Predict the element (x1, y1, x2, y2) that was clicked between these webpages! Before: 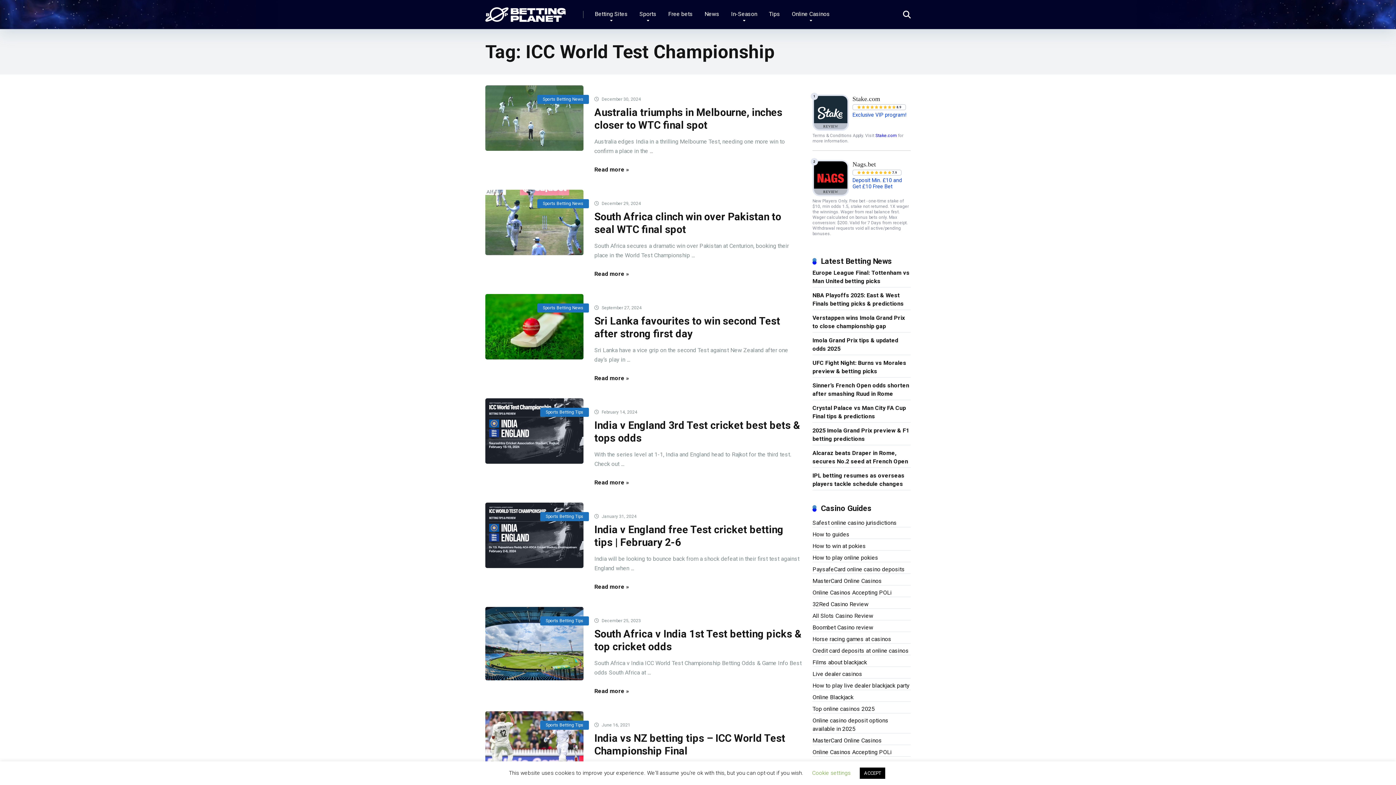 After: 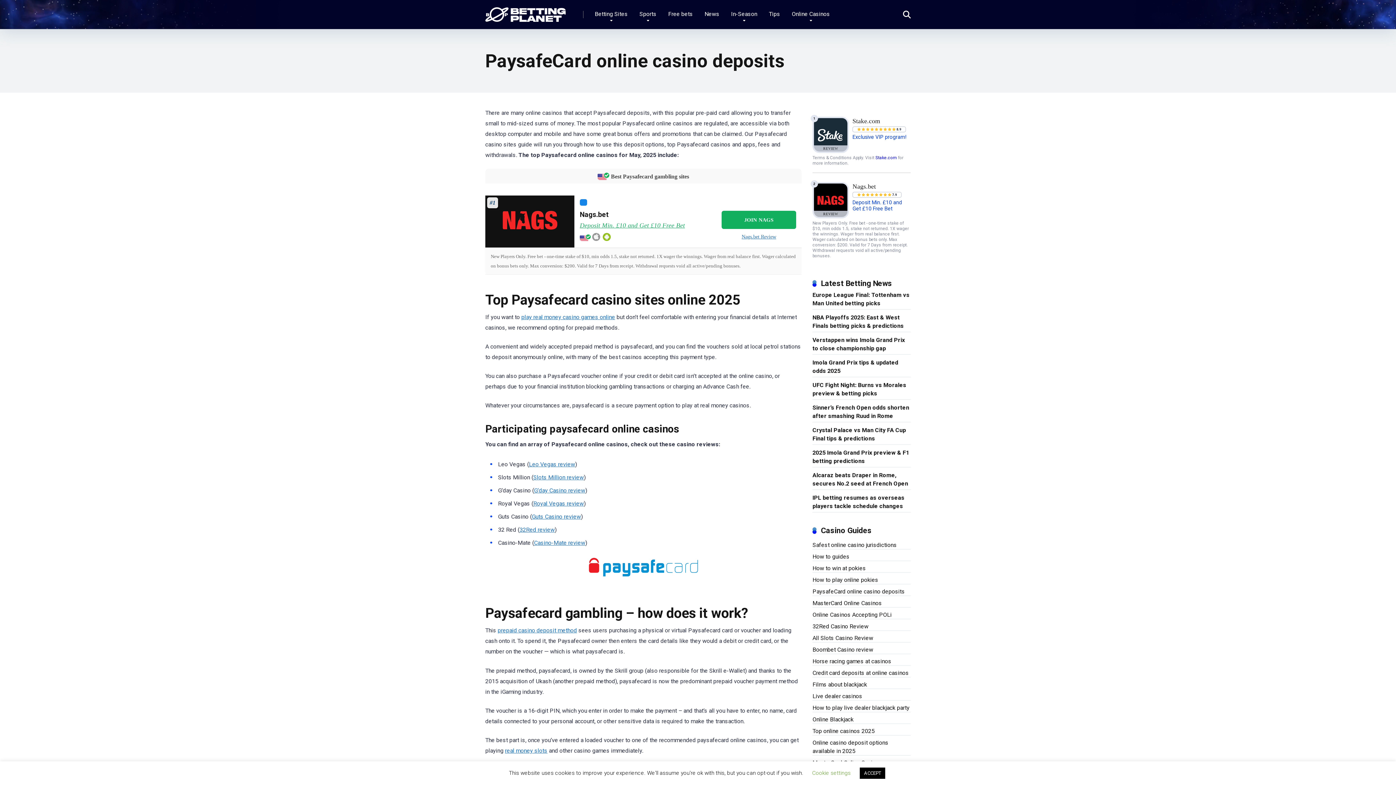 Action: label: PaysafeCard online casino deposits bbox: (812, 563, 905, 574)